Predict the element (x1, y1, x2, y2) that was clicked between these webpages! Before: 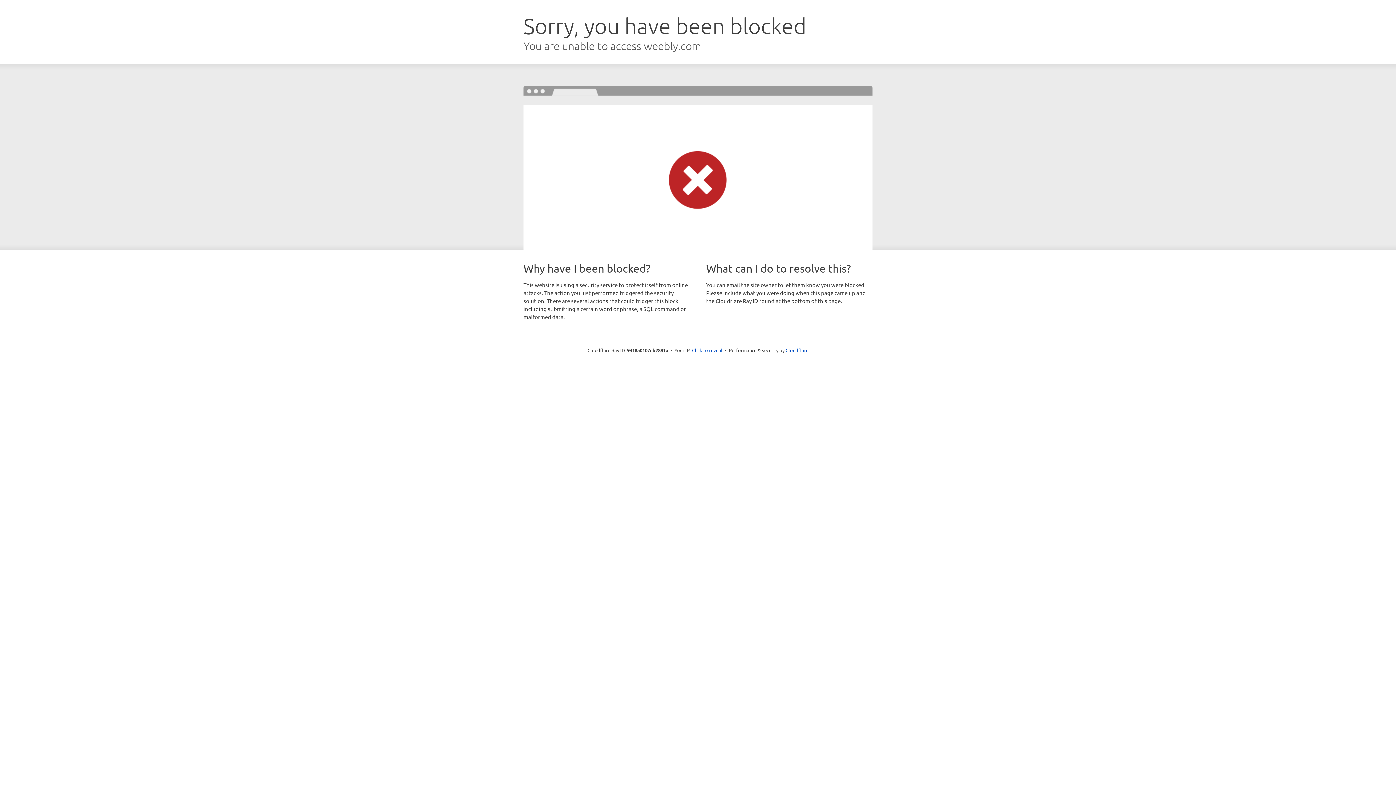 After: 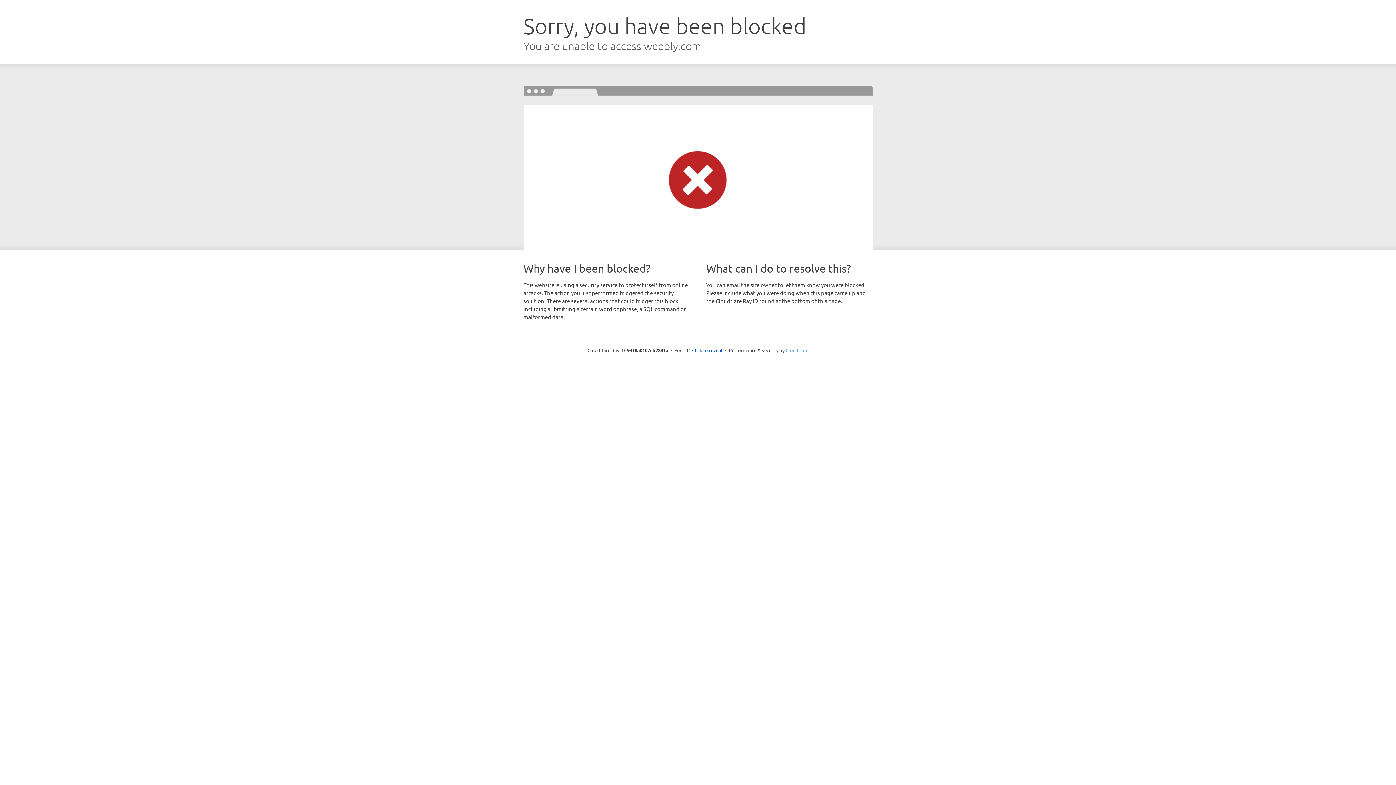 Action: bbox: (785, 347, 808, 353) label: Cloudflare